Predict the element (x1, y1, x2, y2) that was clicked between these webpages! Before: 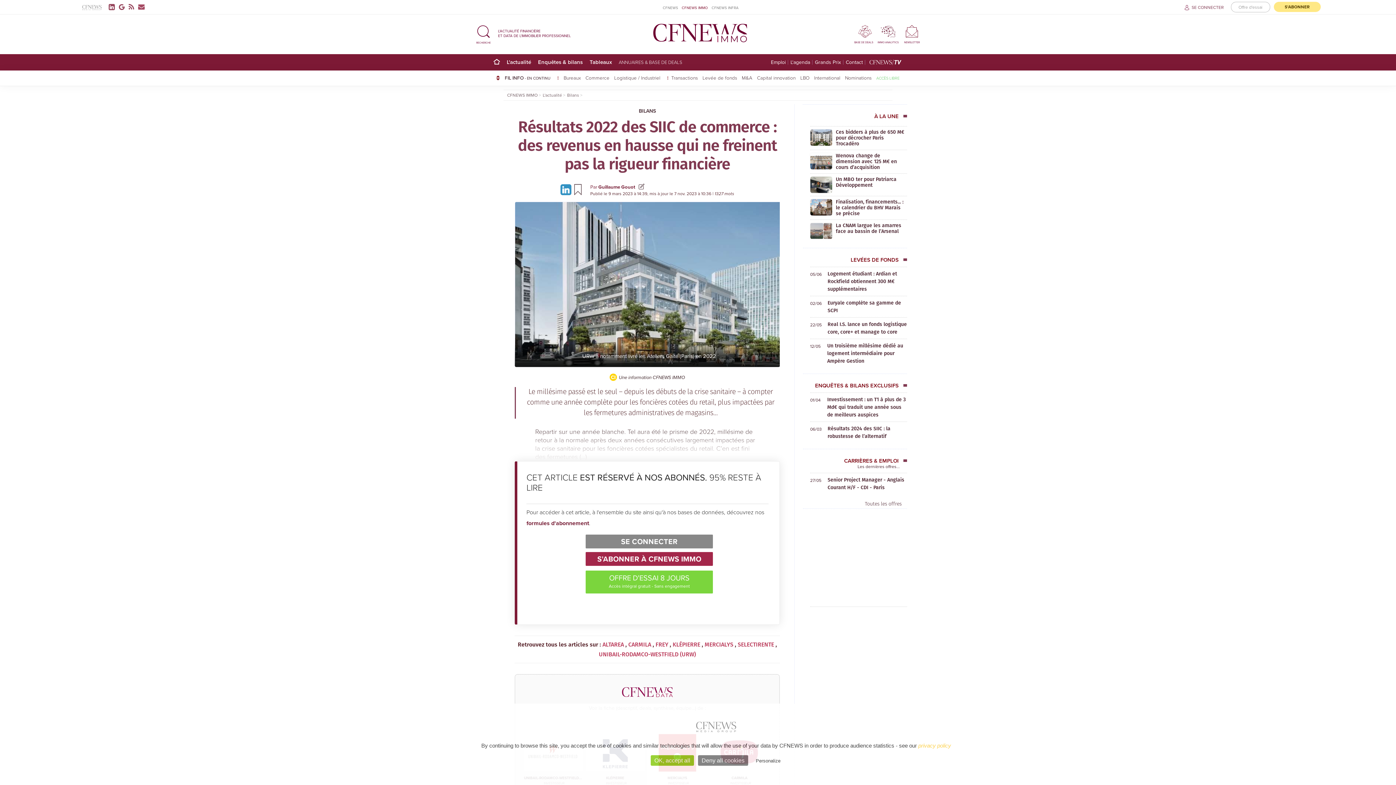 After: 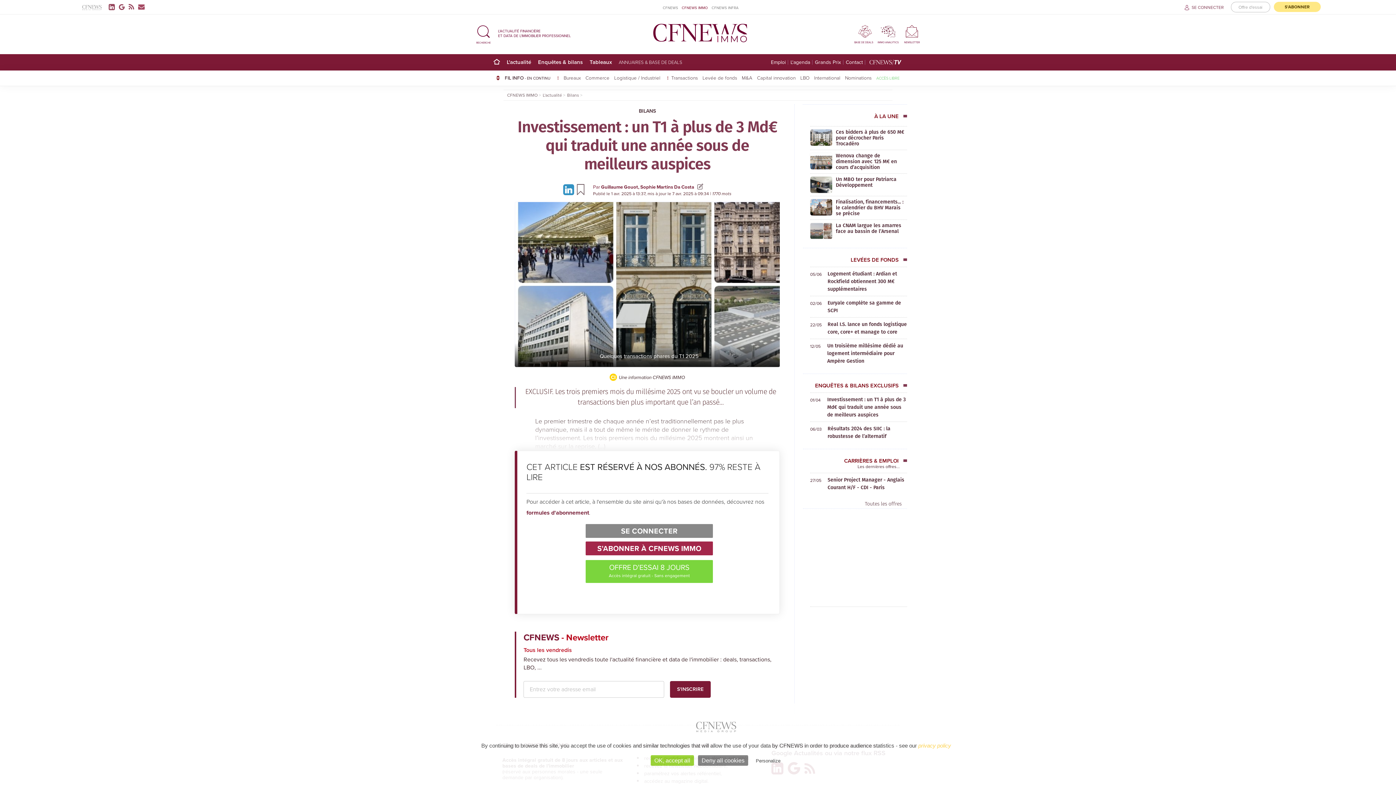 Action: bbox: (827, 396, 907, 418) label: Investissement : un T1 à plus de 3 Md€ qui traduit une année sous de meilleurs auspices